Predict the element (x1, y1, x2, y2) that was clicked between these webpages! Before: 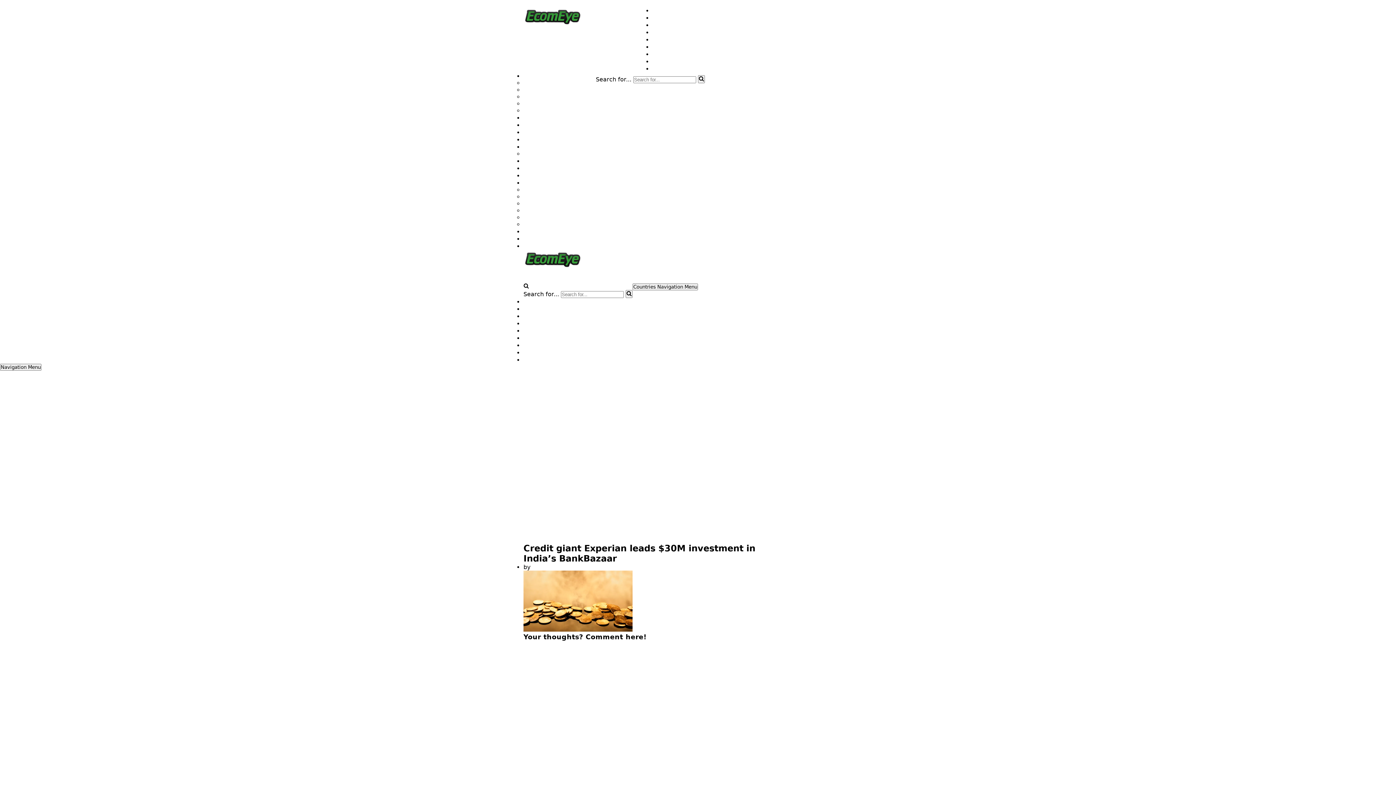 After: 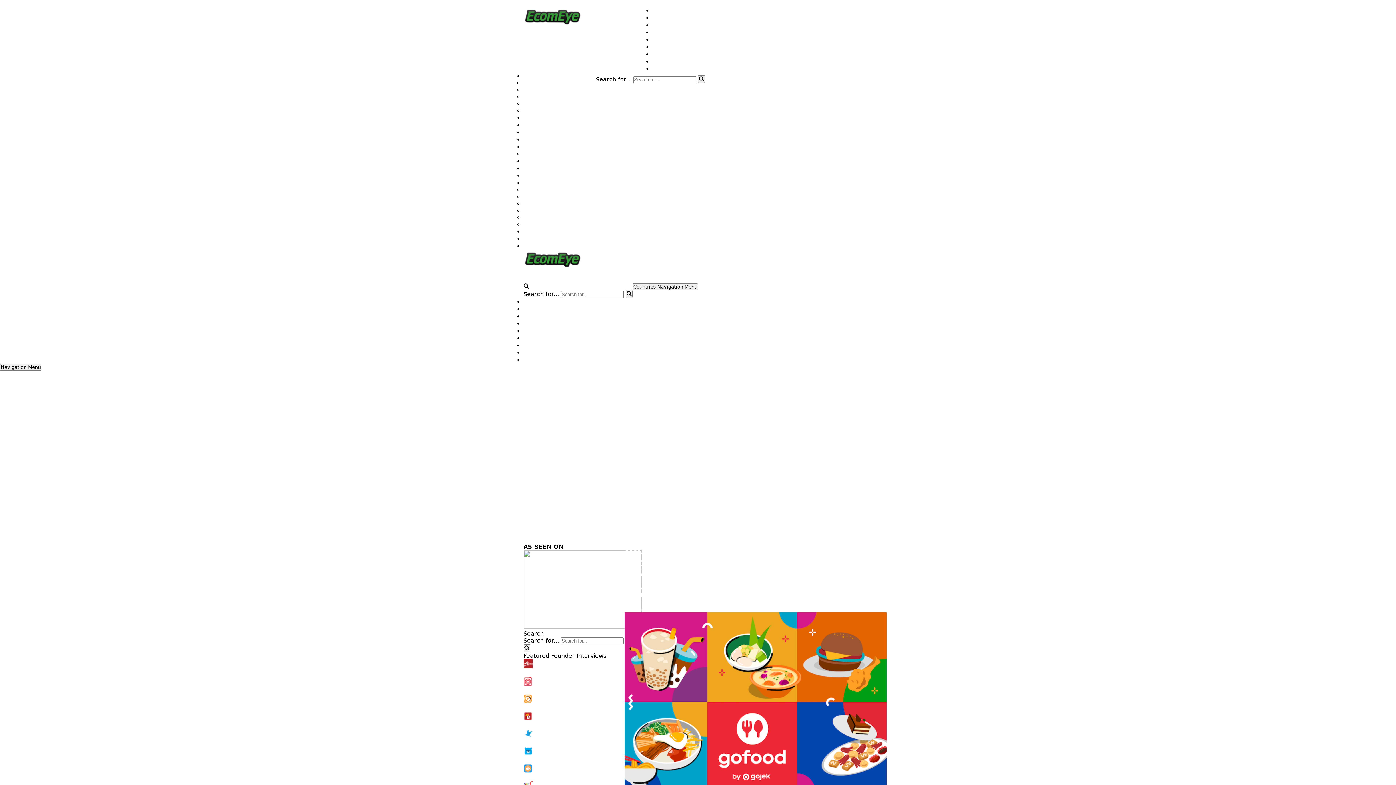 Action: bbox: (1, 412, 129, 419) label: Indonesia